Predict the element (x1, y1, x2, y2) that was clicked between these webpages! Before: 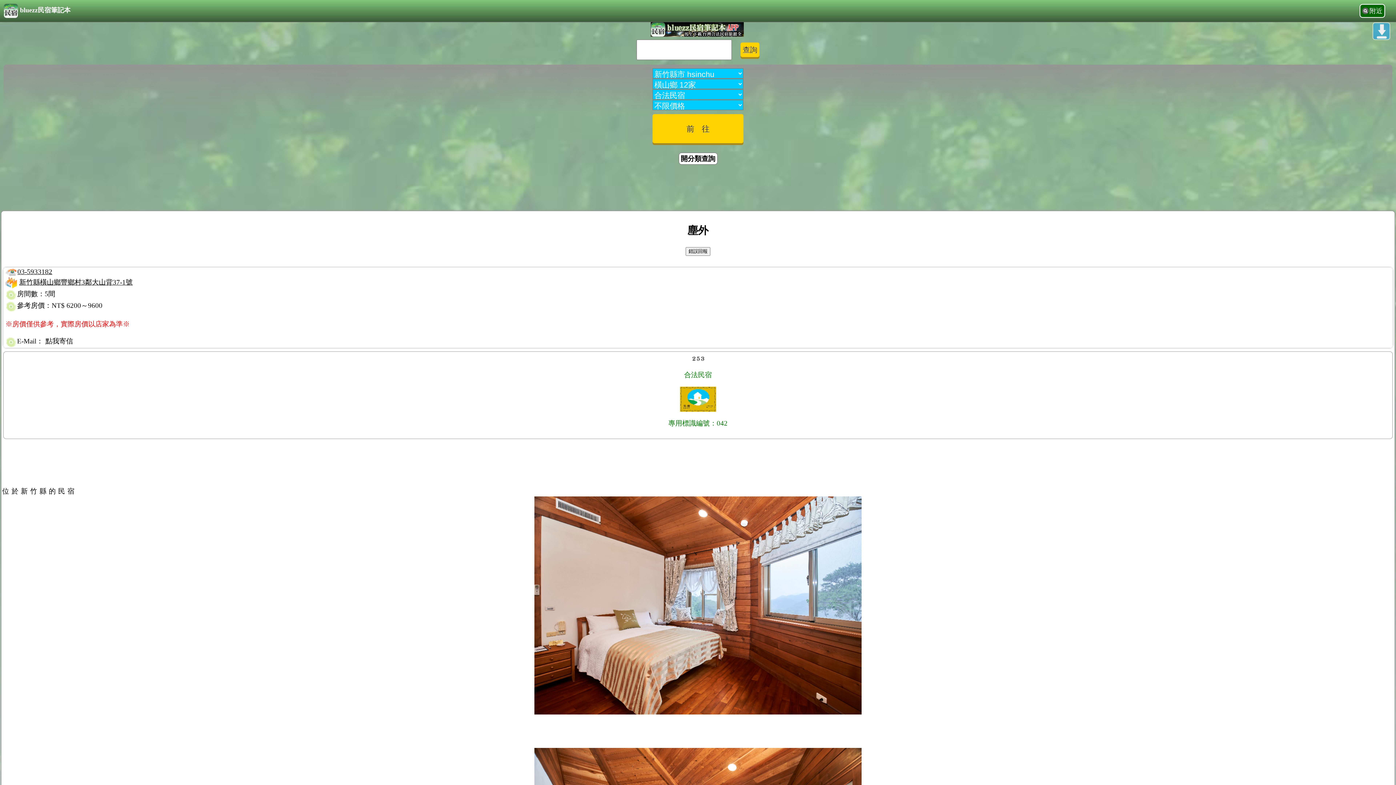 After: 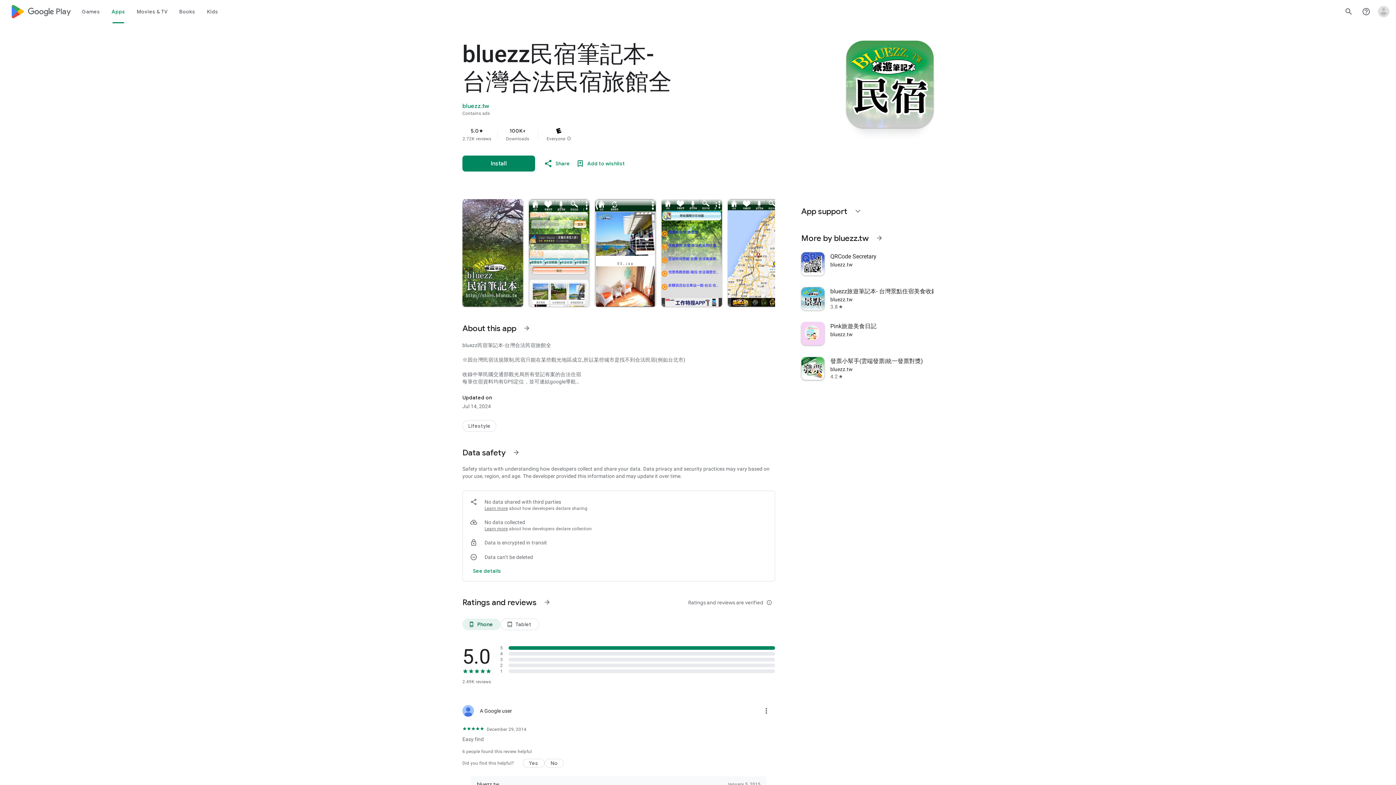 Action: bbox: (650, 30, 745, 38)